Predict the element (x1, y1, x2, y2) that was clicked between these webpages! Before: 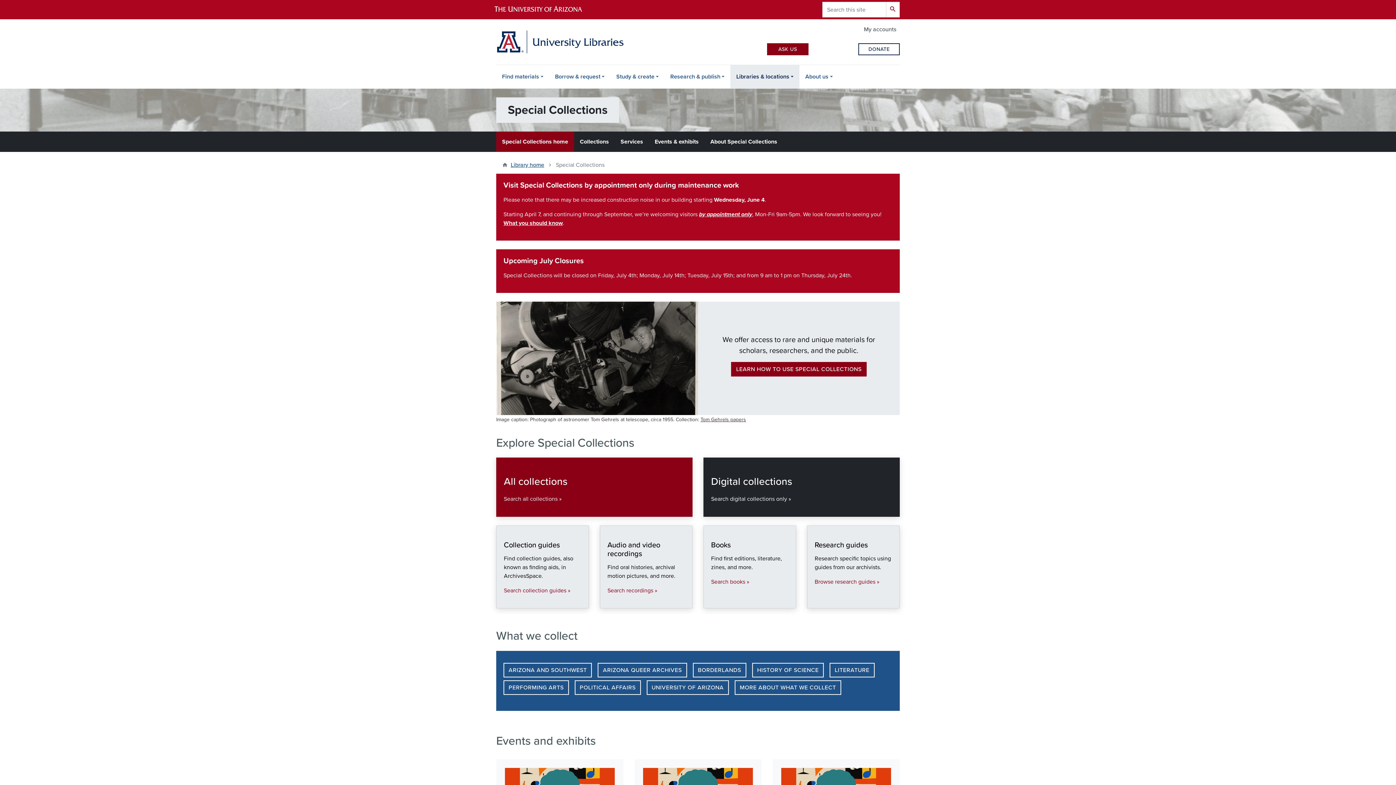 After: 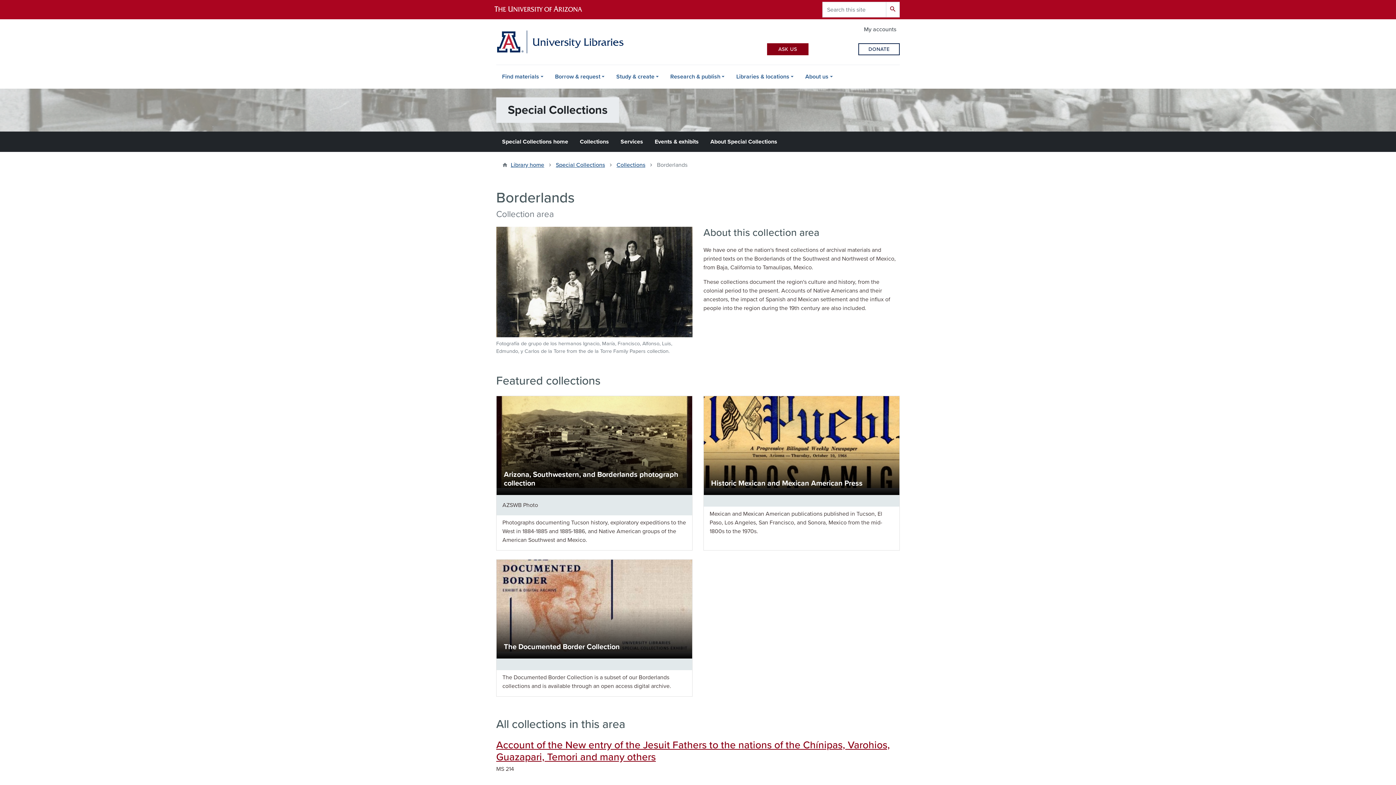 Action: bbox: (692, 663, 746, 677) label: BORDERLANDS